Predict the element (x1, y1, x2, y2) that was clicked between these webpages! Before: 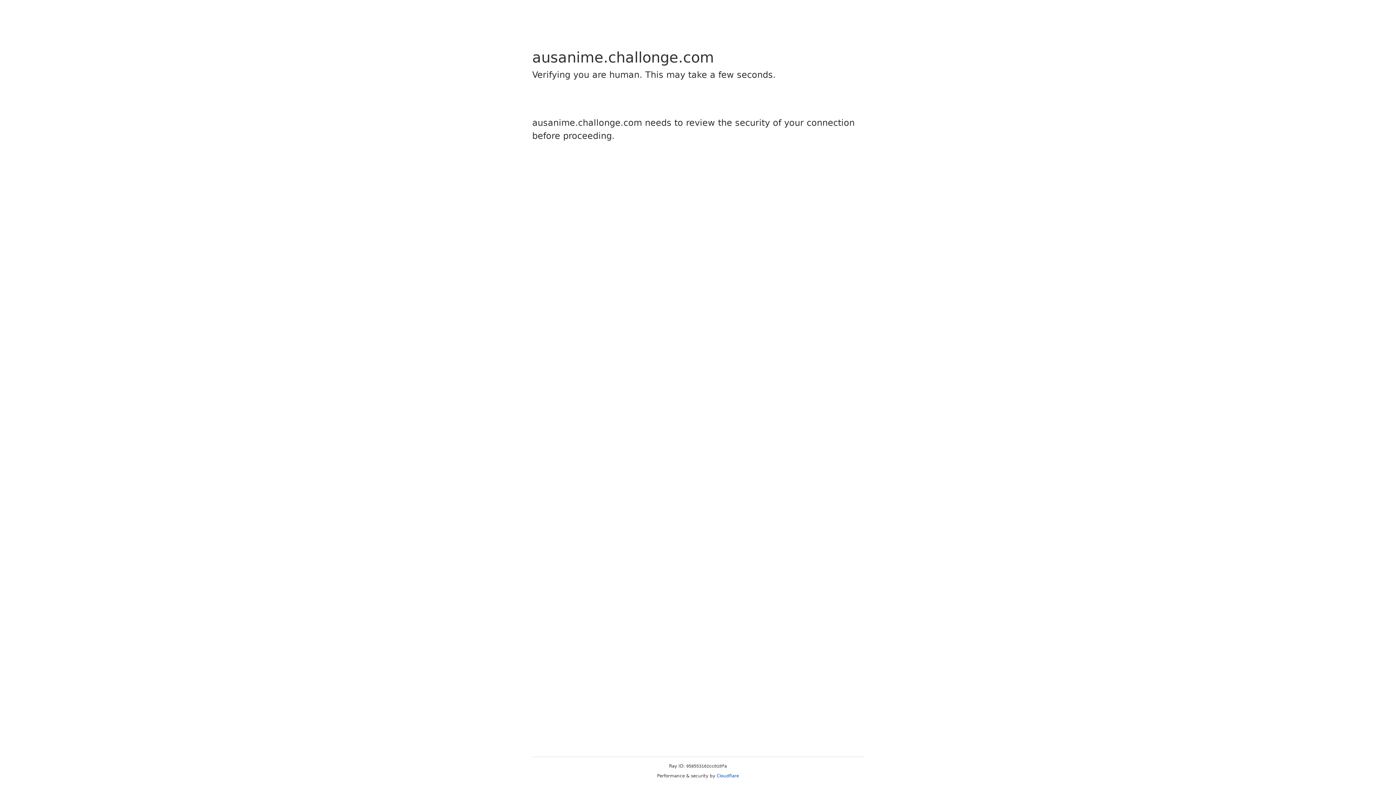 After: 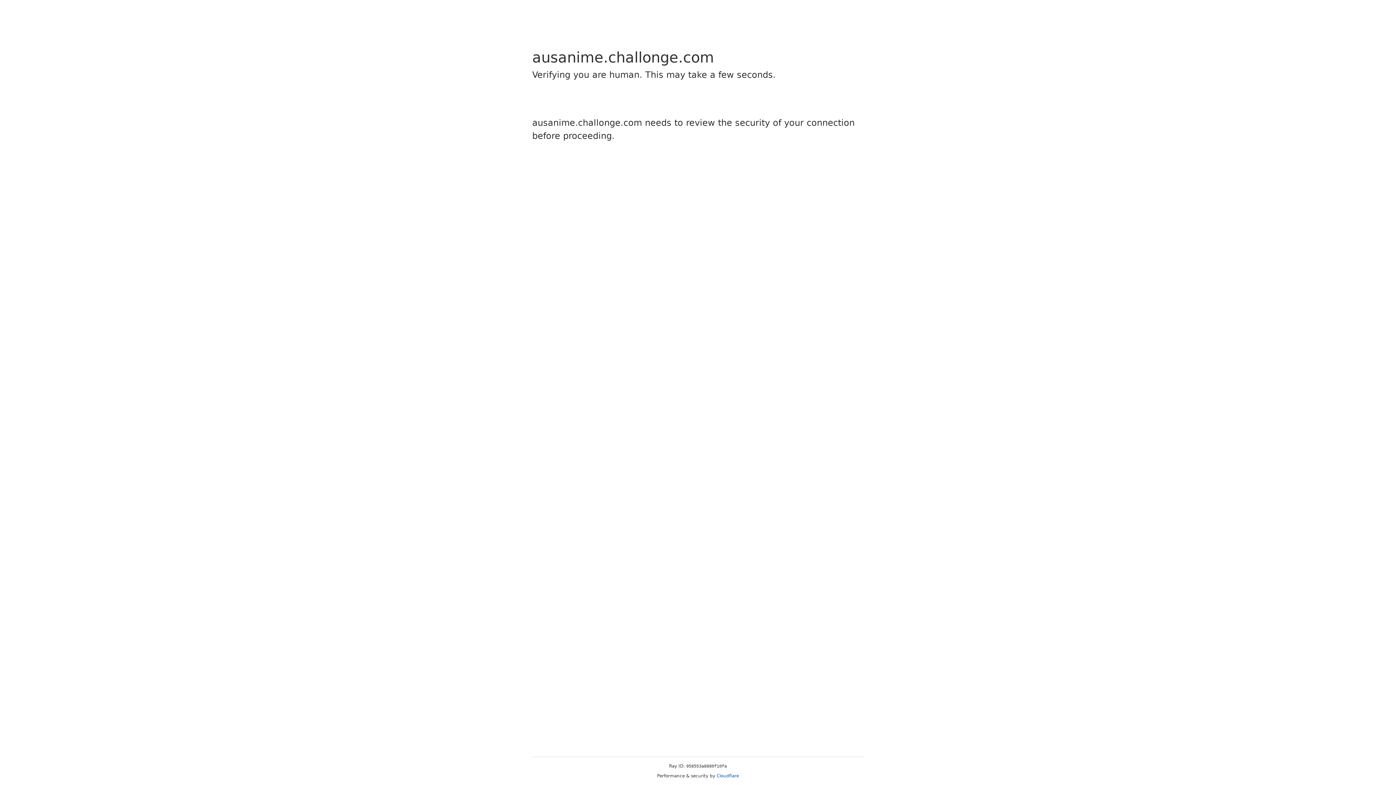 Action: label: Cloudflare bbox: (716, 773, 739, 778)